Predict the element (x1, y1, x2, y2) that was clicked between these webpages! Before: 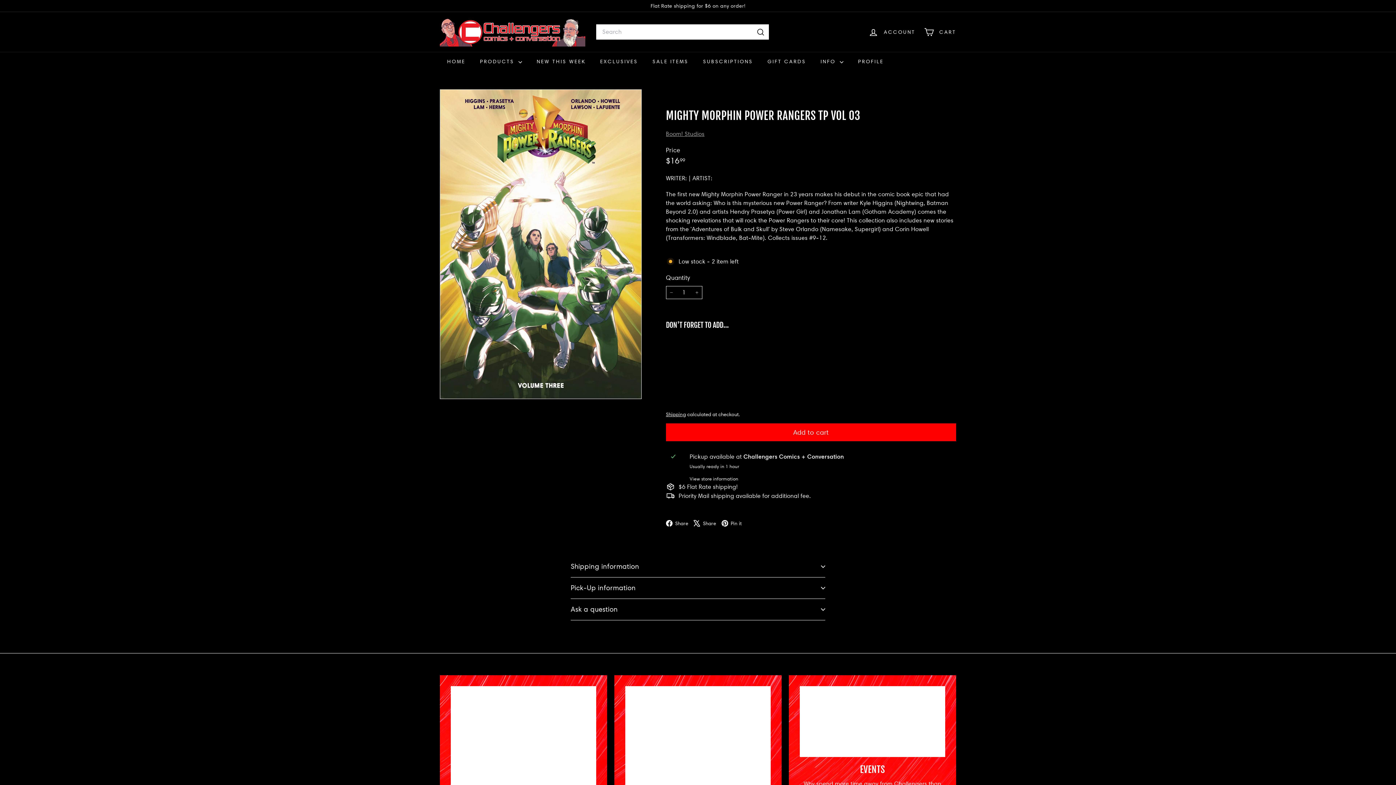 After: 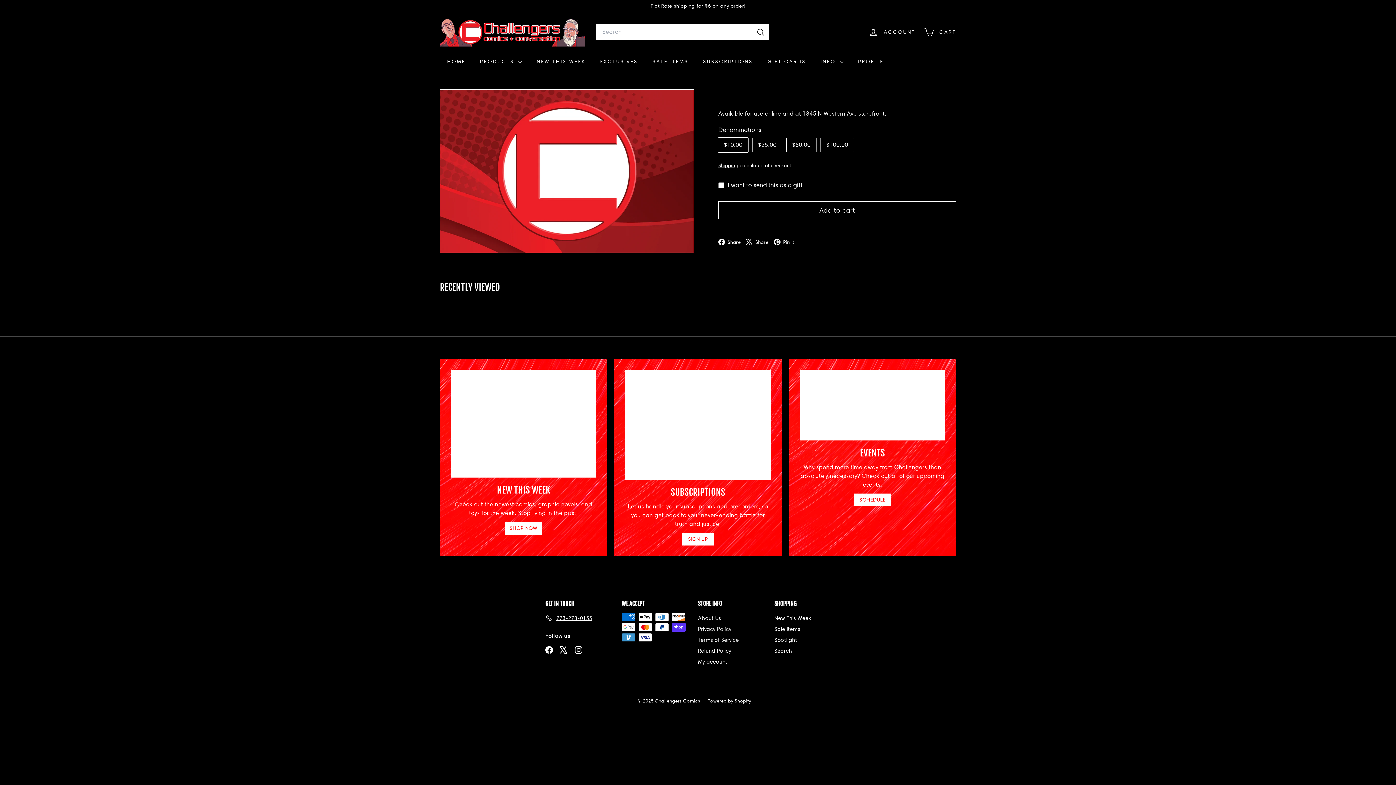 Action: label: GIFT CARDS bbox: (760, 52, 813, 71)